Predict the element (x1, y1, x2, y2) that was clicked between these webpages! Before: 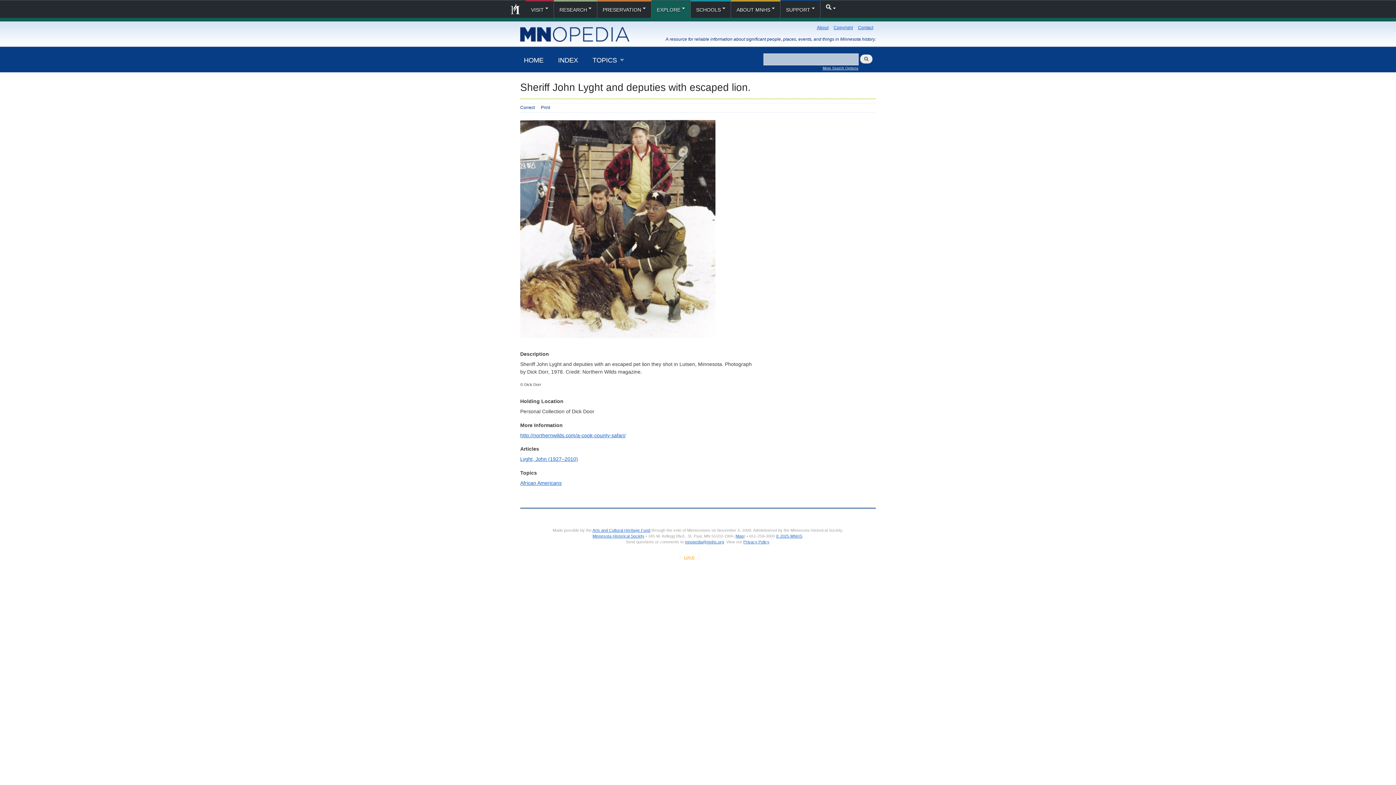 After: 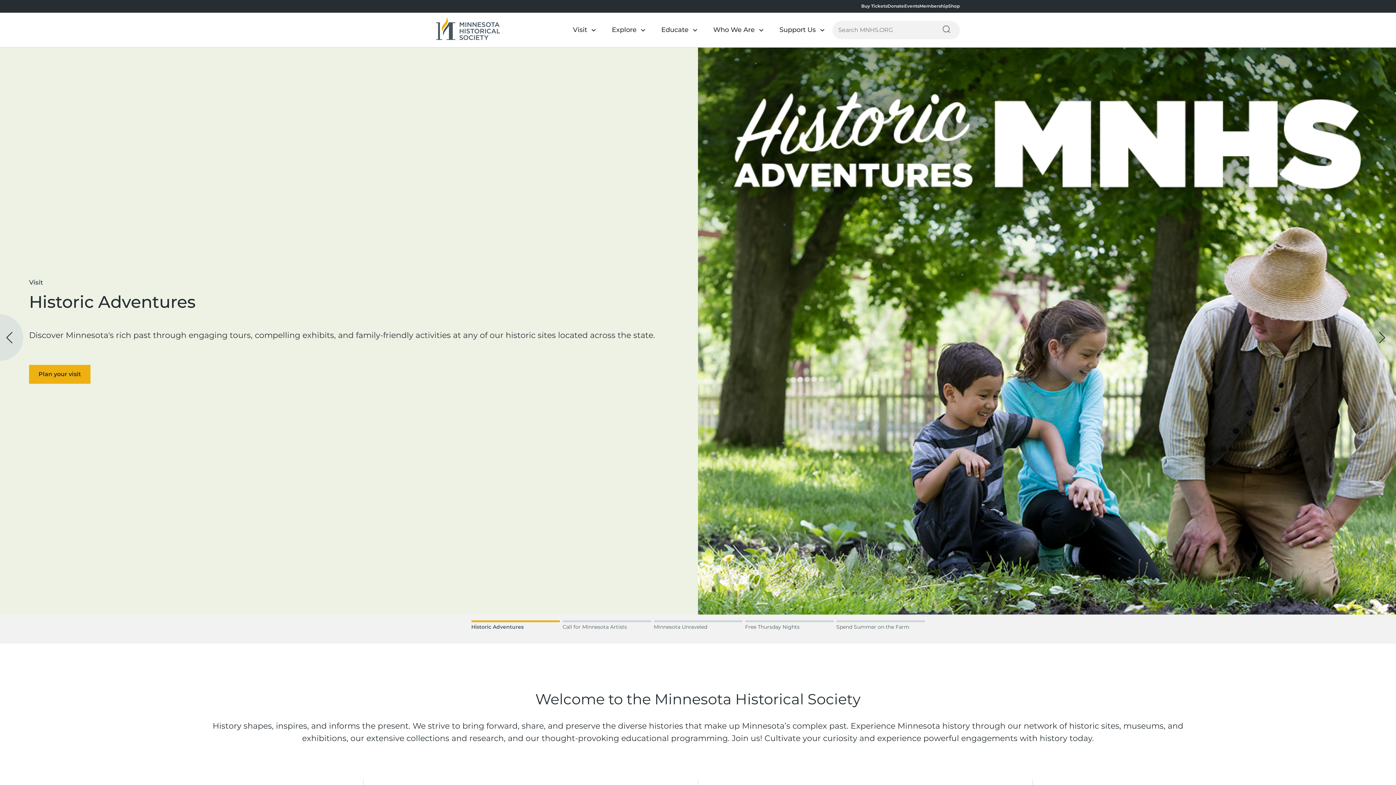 Action: label: Minnesota Historical Society bbox: (592, 534, 644, 538)